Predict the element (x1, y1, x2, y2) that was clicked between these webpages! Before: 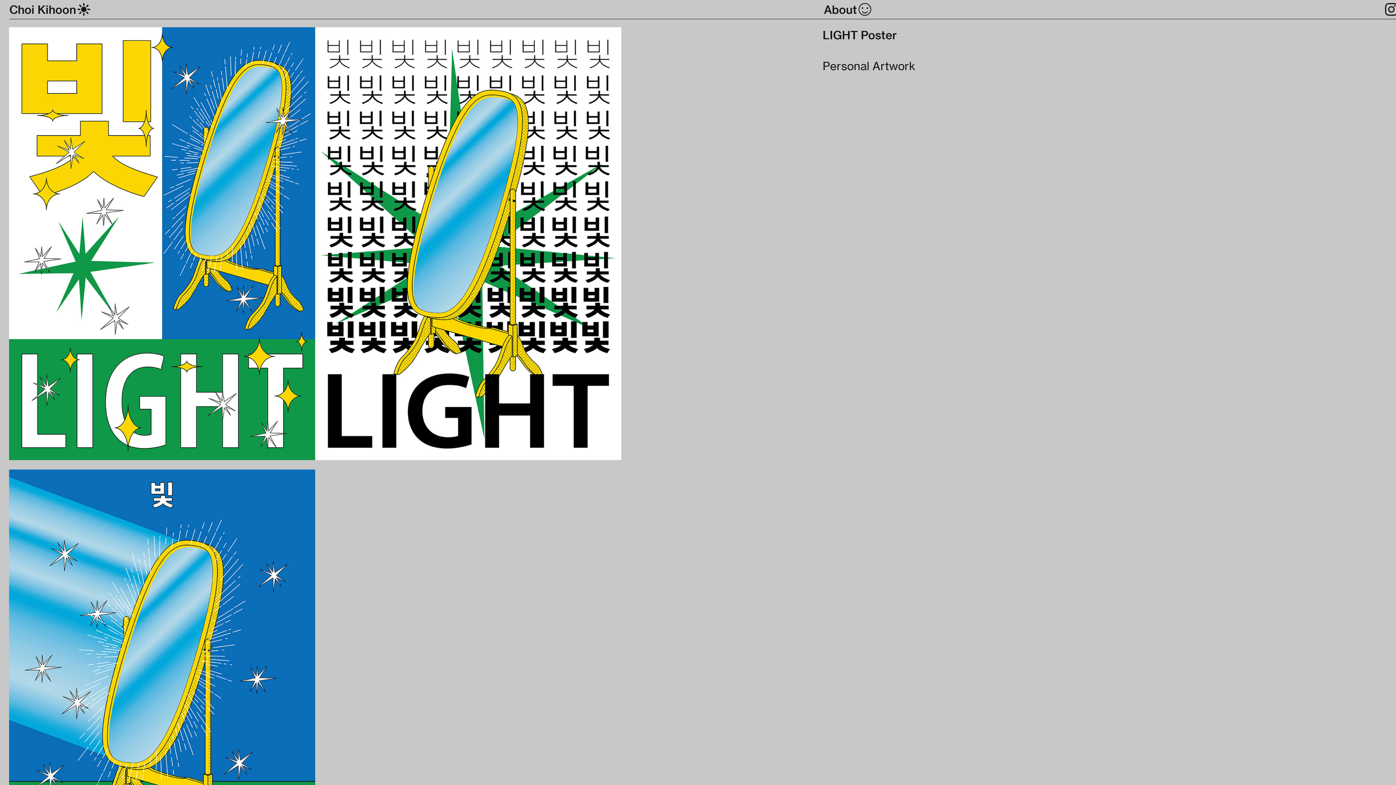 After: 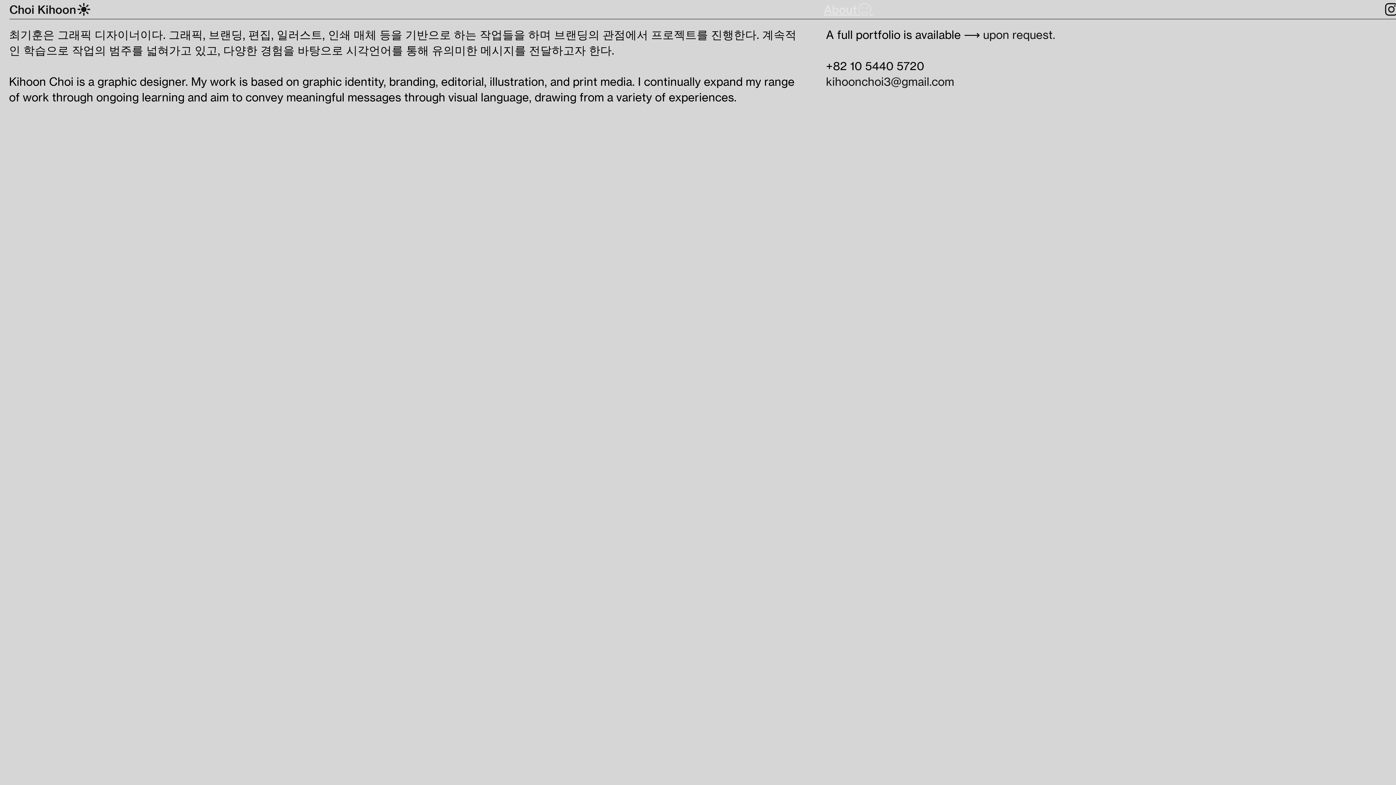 Action: bbox: (824, 2, 873, 17) label: About︎